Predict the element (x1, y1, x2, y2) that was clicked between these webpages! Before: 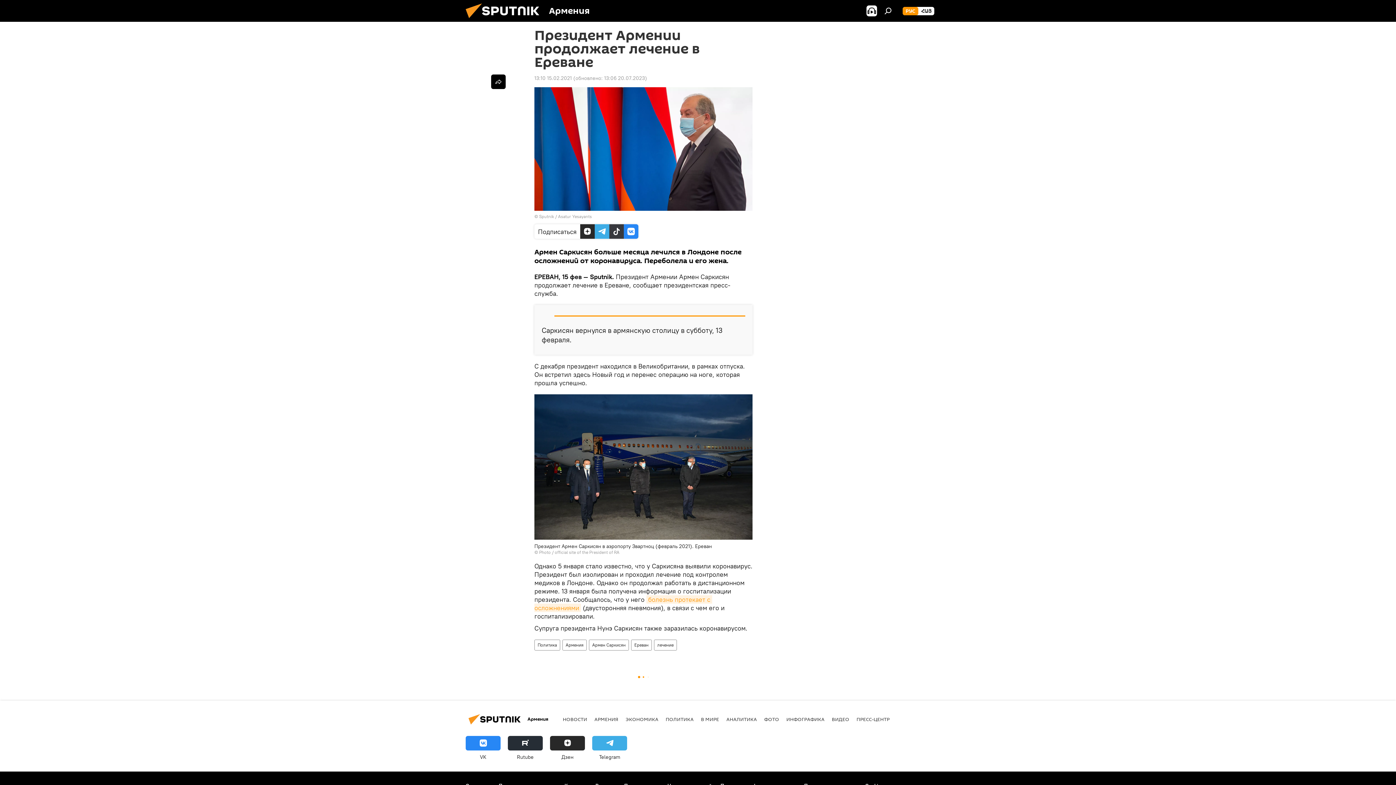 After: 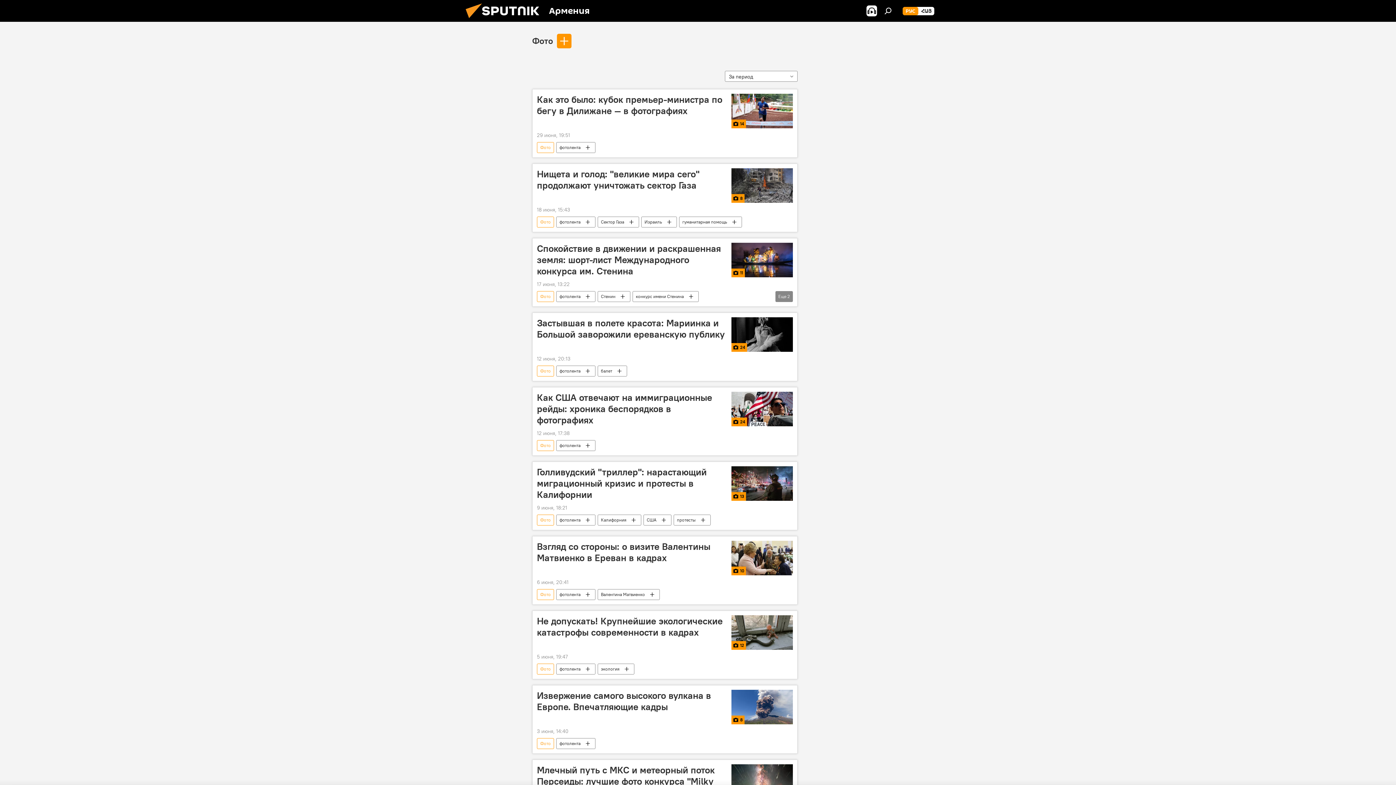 Action: bbox: (764, 716, 779, 722) label: ФОТО